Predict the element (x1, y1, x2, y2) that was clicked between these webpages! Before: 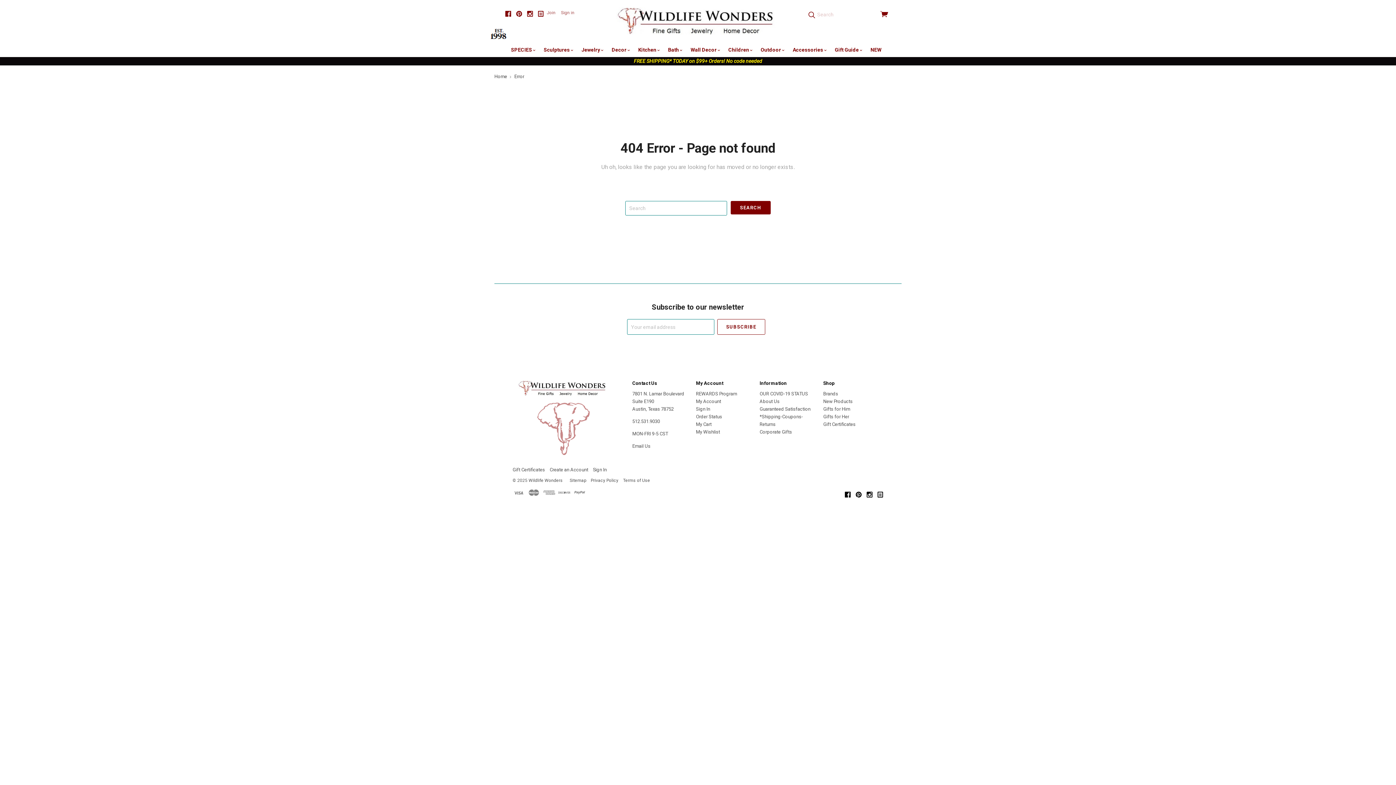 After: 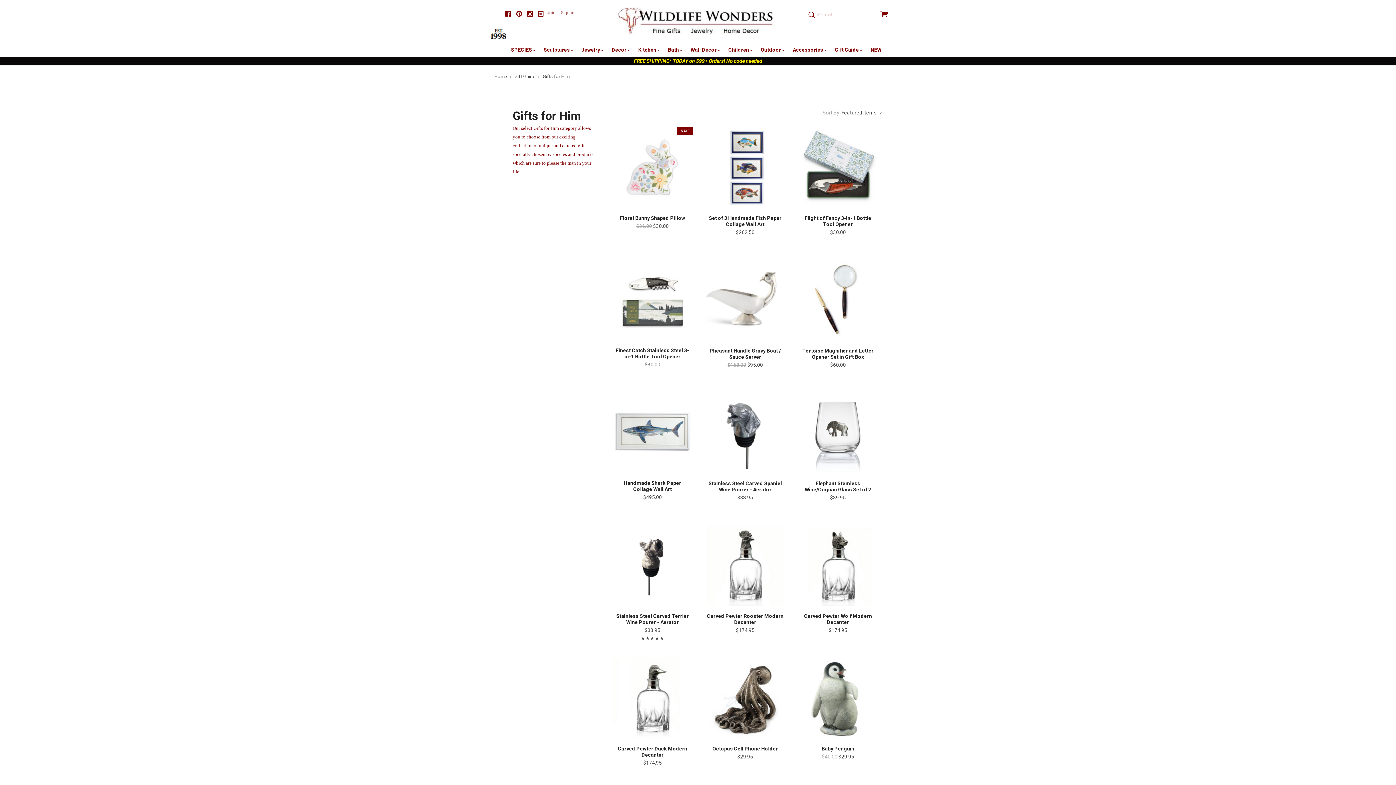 Action: label: Gifts for Him bbox: (823, 406, 850, 412)